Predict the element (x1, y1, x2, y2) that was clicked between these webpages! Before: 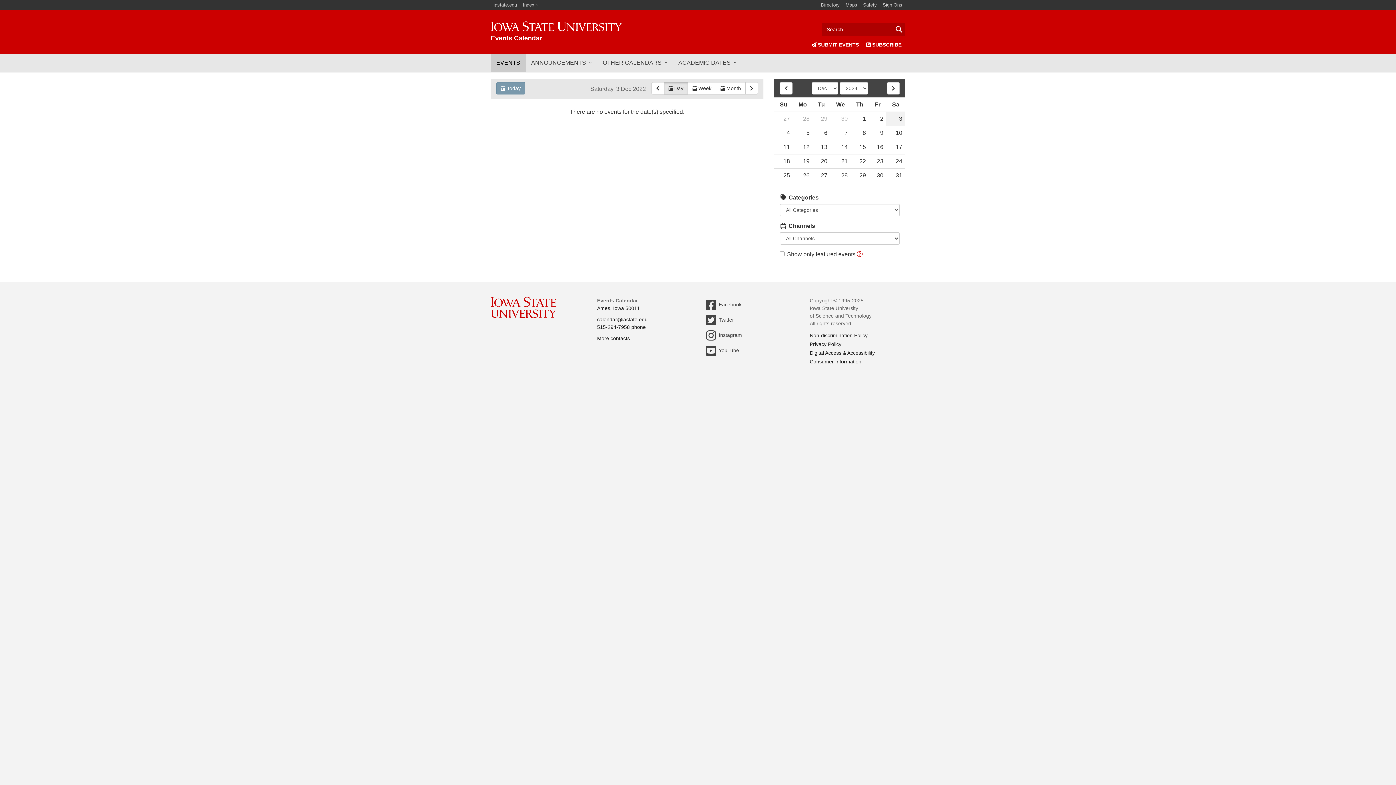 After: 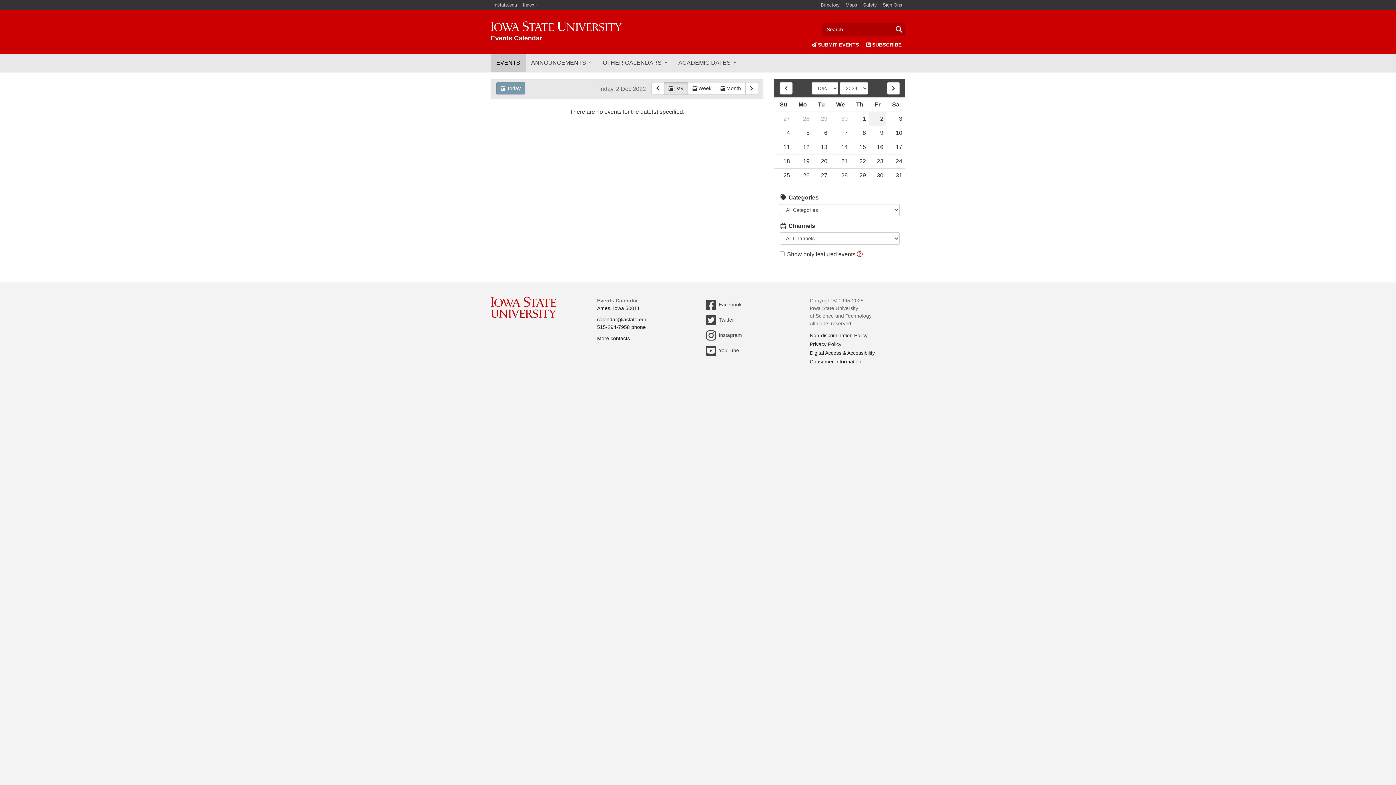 Action: label: Previous Day bbox: (651, 82, 664, 94)